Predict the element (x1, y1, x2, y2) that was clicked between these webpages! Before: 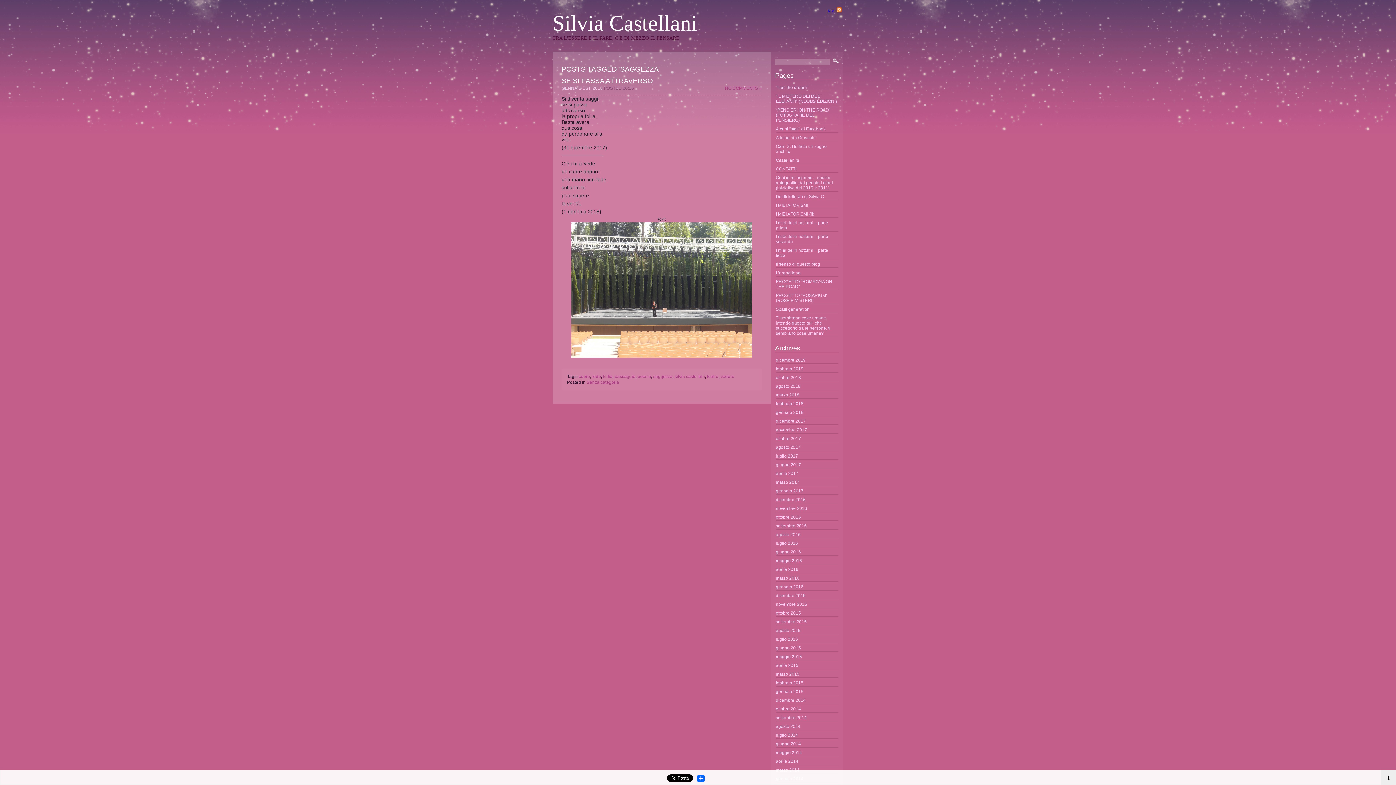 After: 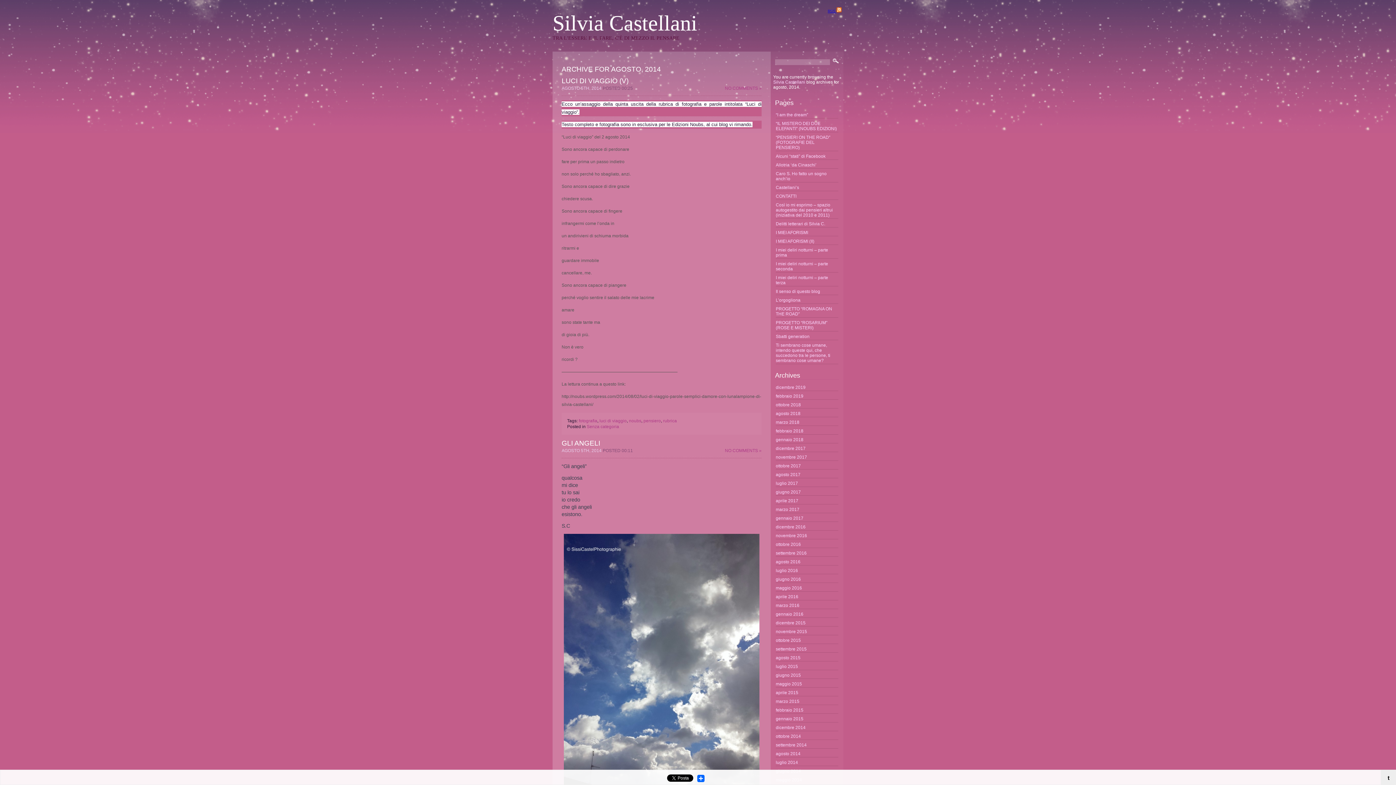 Action: label: agosto 2014 bbox: (776, 724, 800, 729)